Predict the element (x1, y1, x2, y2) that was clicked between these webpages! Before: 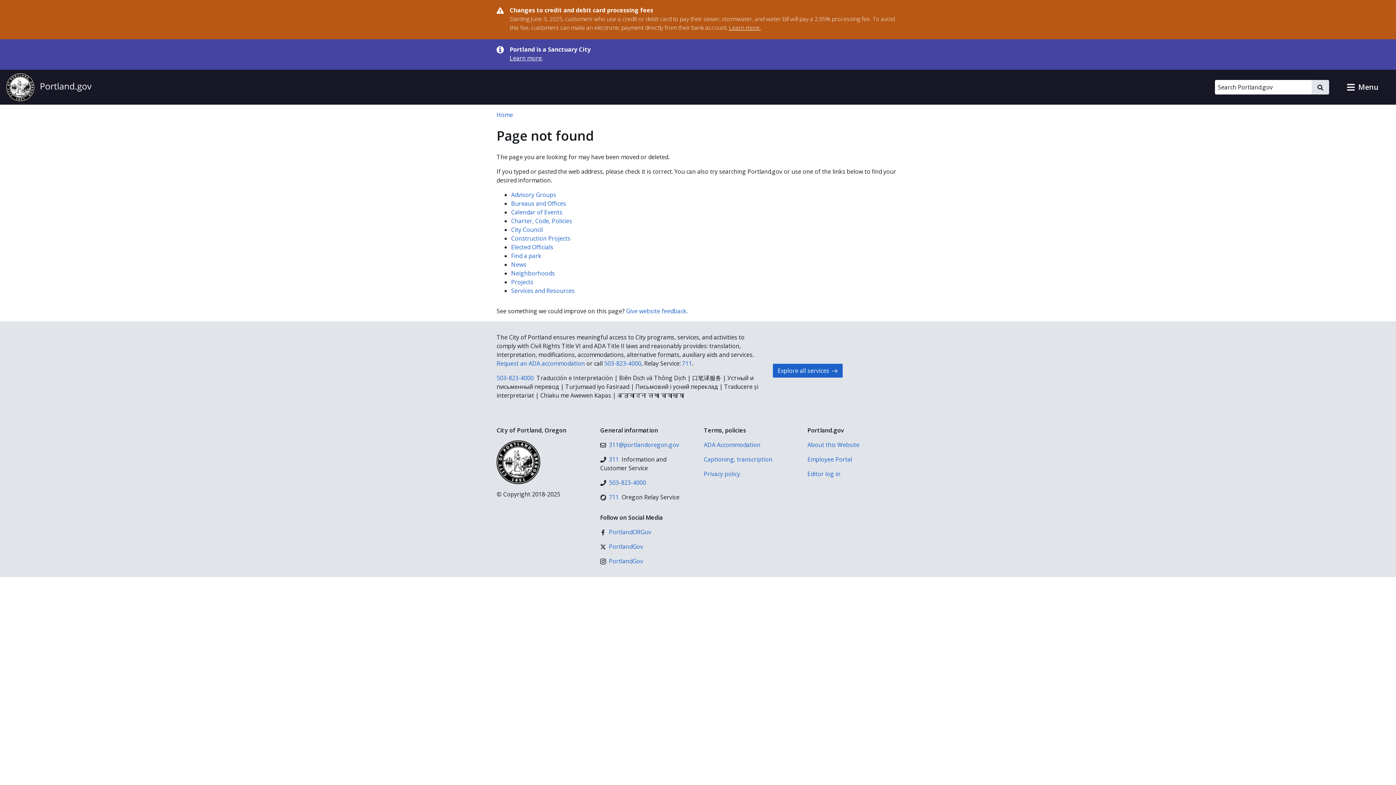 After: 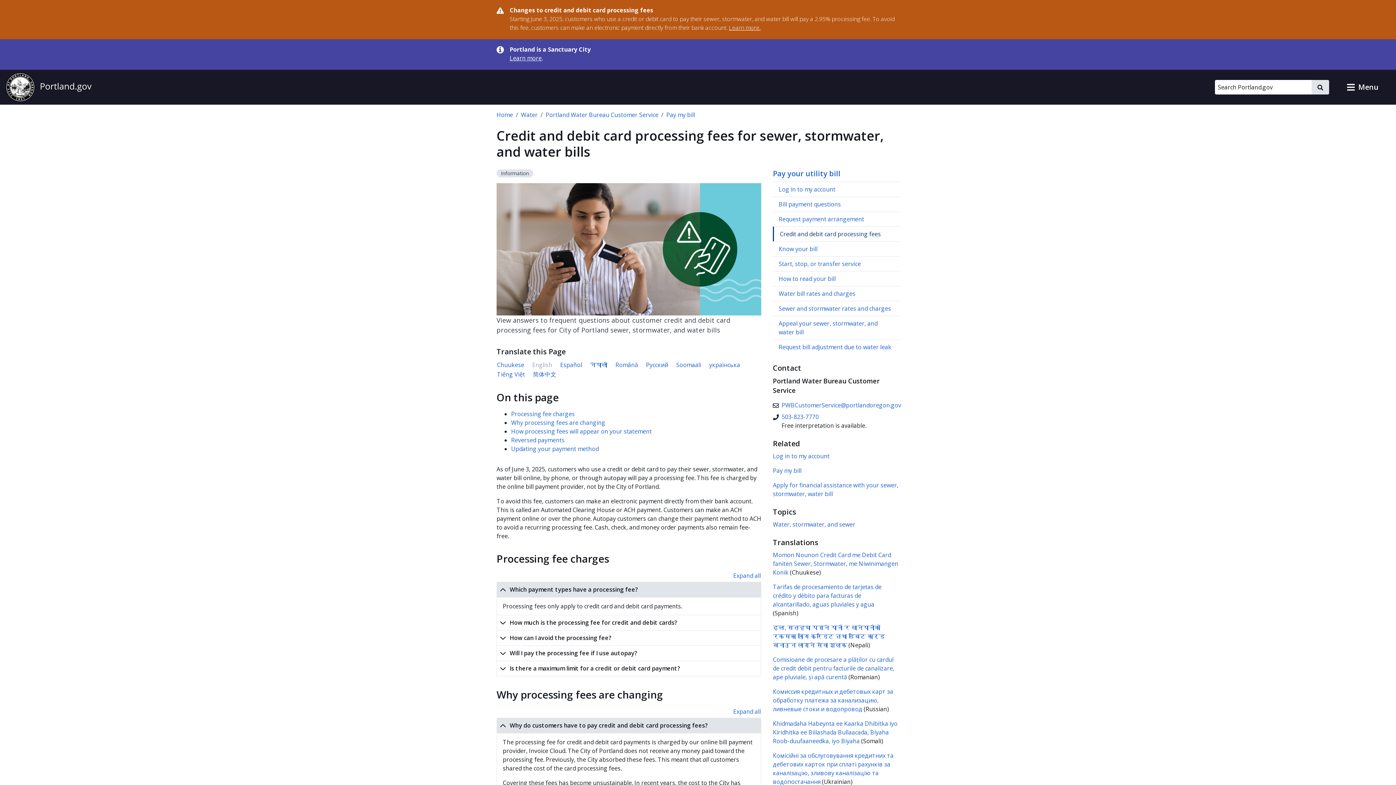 Action: bbox: (729, 23, 760, 31) label: Learn more.